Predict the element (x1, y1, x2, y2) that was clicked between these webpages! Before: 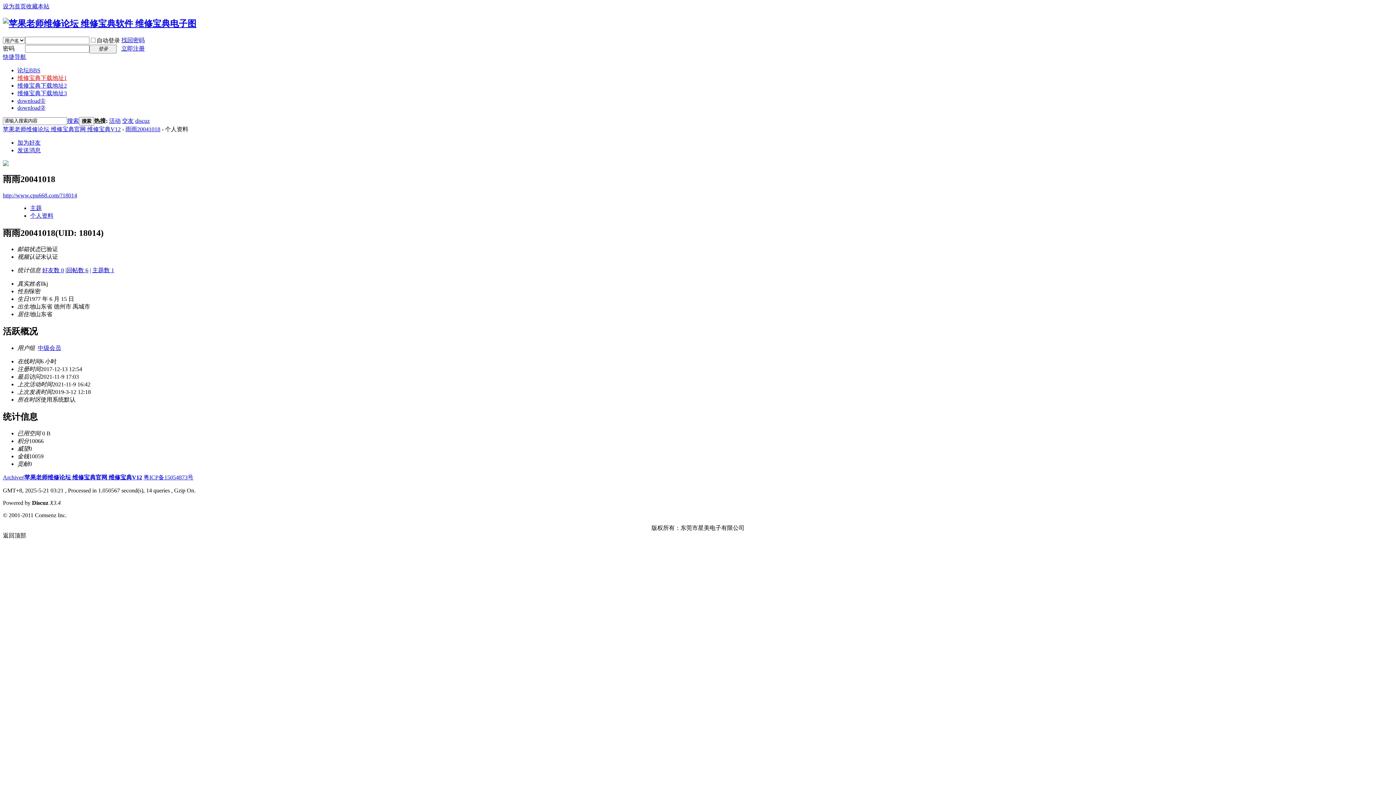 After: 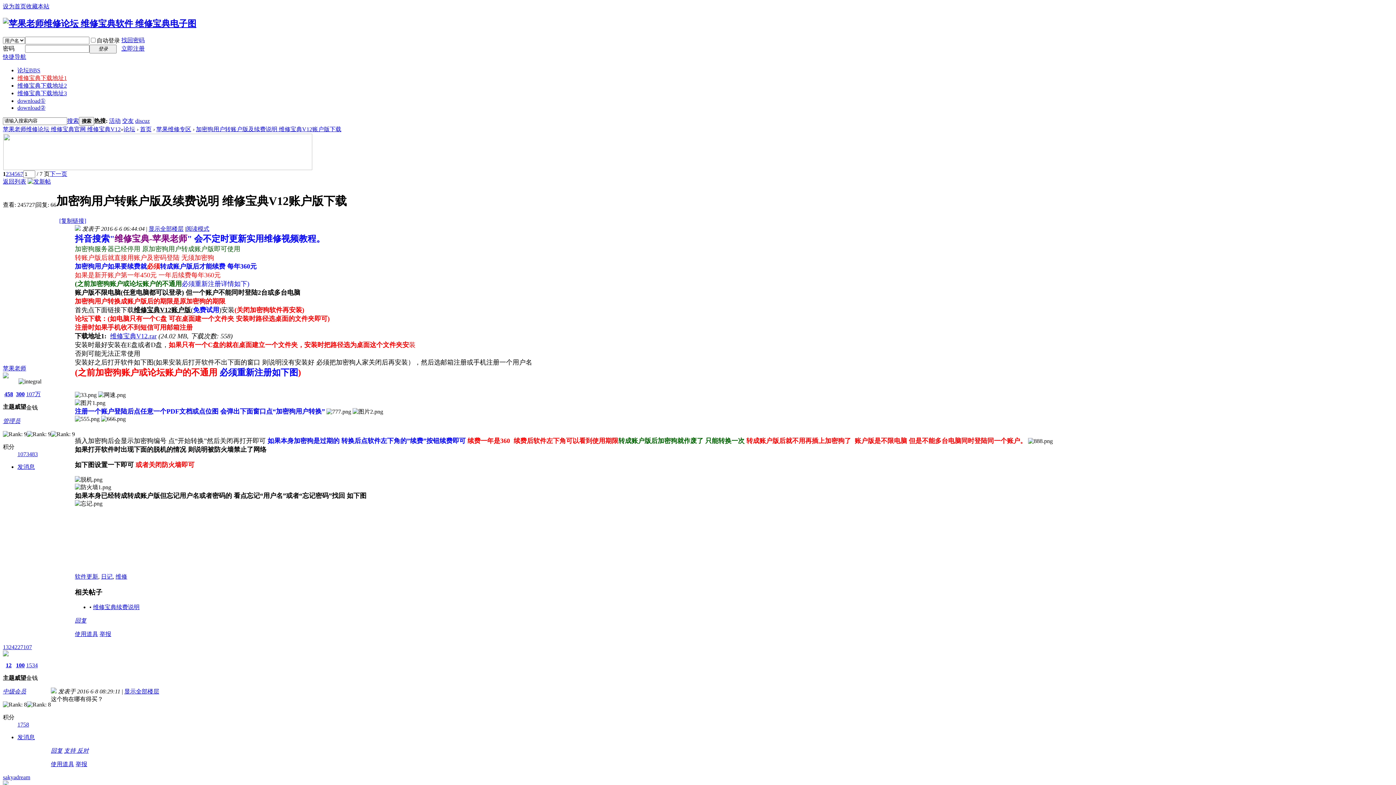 Action: label: download② bbox: (17, 104, 45, 110)